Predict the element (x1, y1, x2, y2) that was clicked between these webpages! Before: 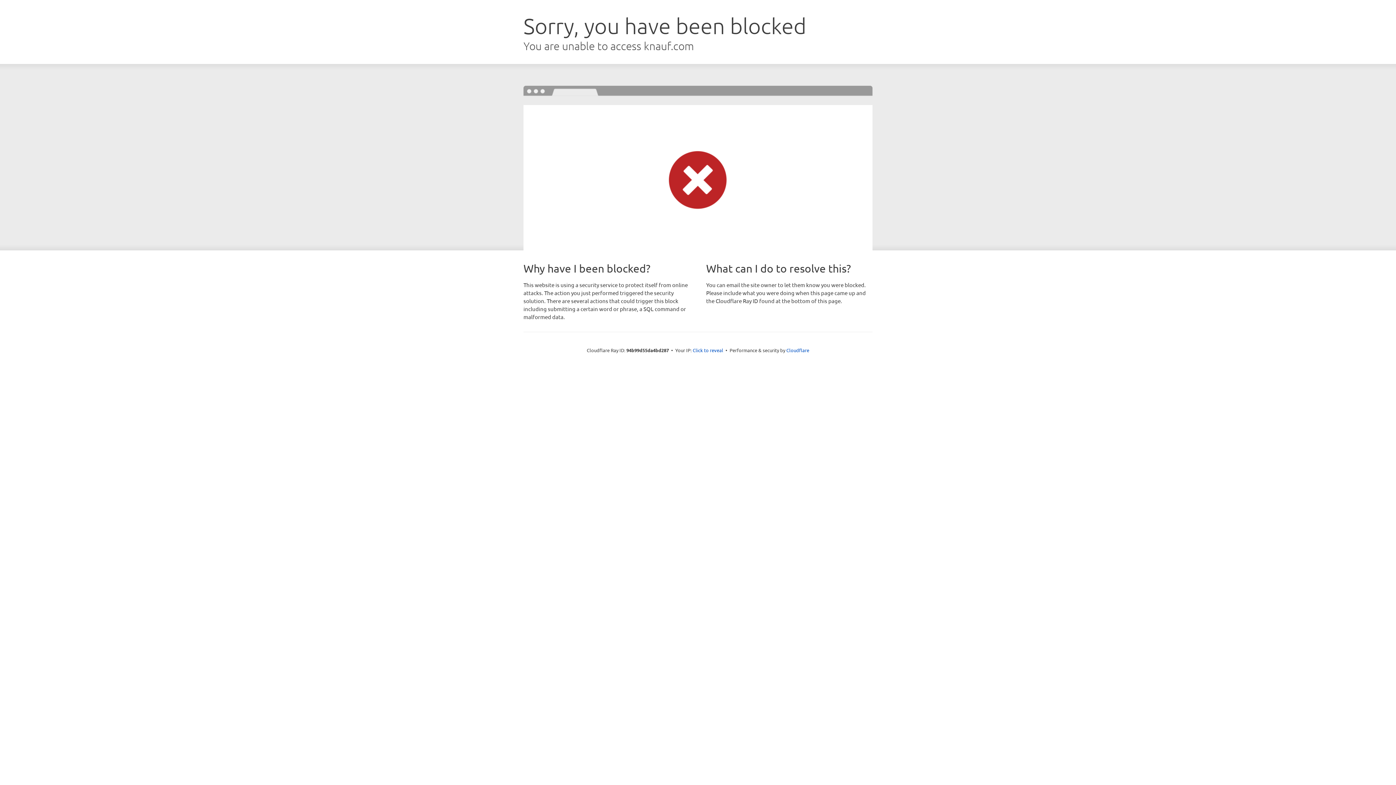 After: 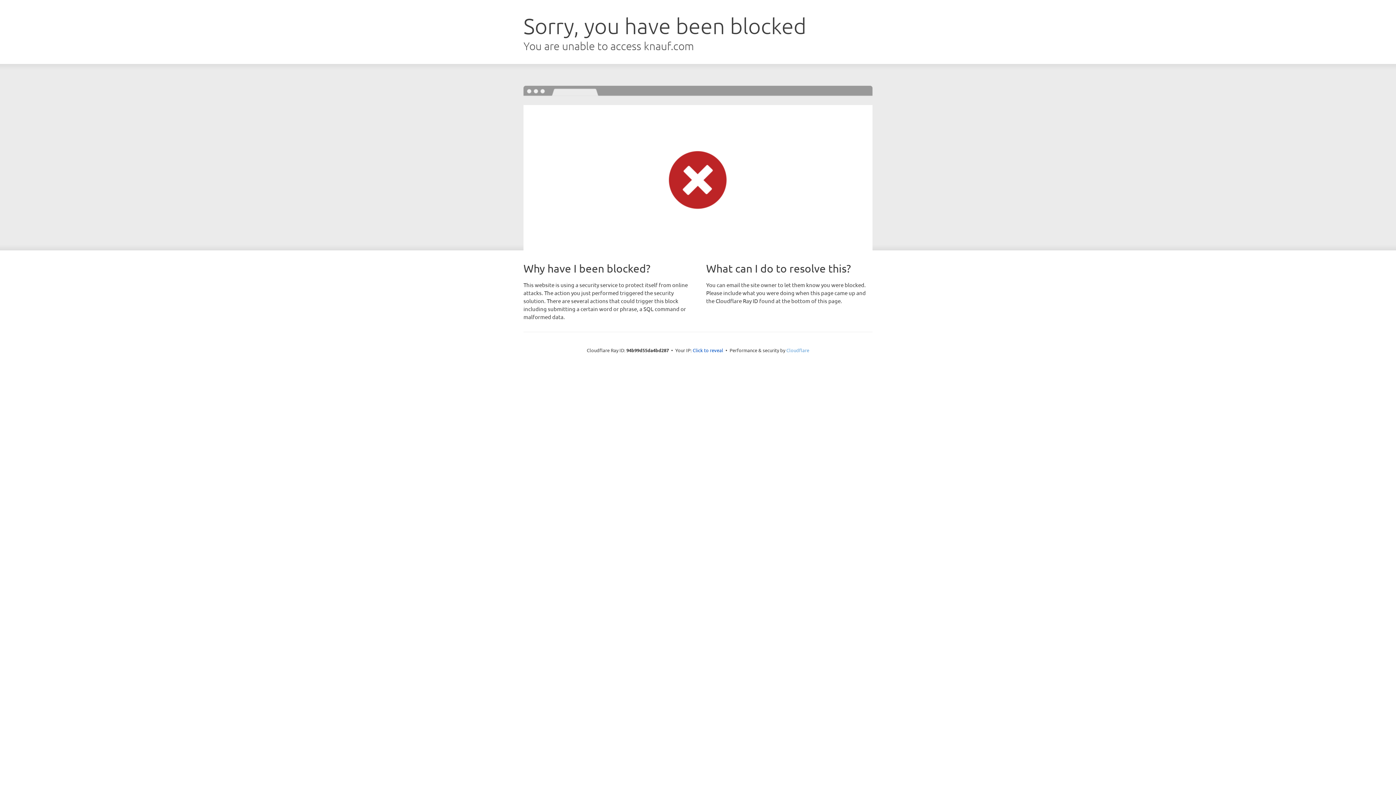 Action: label: Cloudflare bbox: (786, 347, 809, 353)